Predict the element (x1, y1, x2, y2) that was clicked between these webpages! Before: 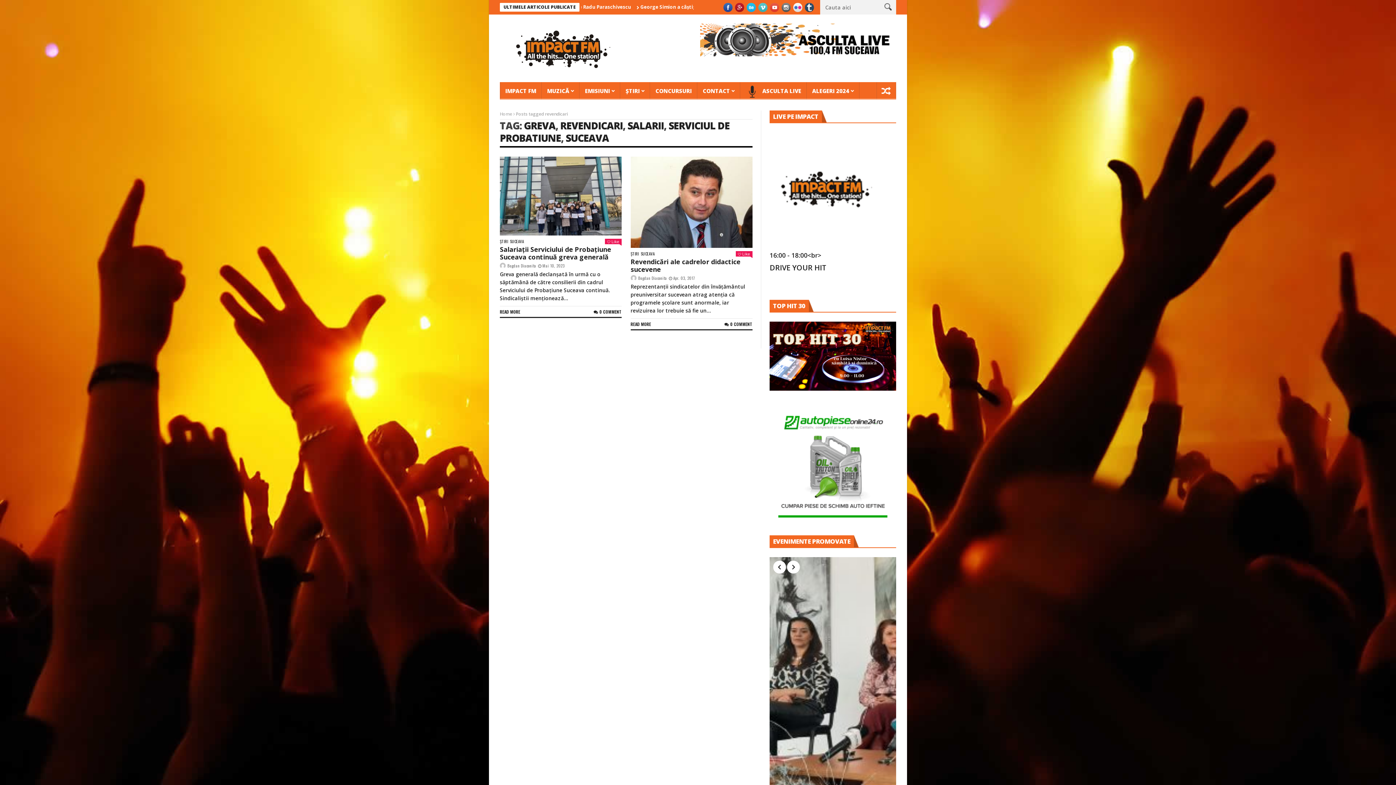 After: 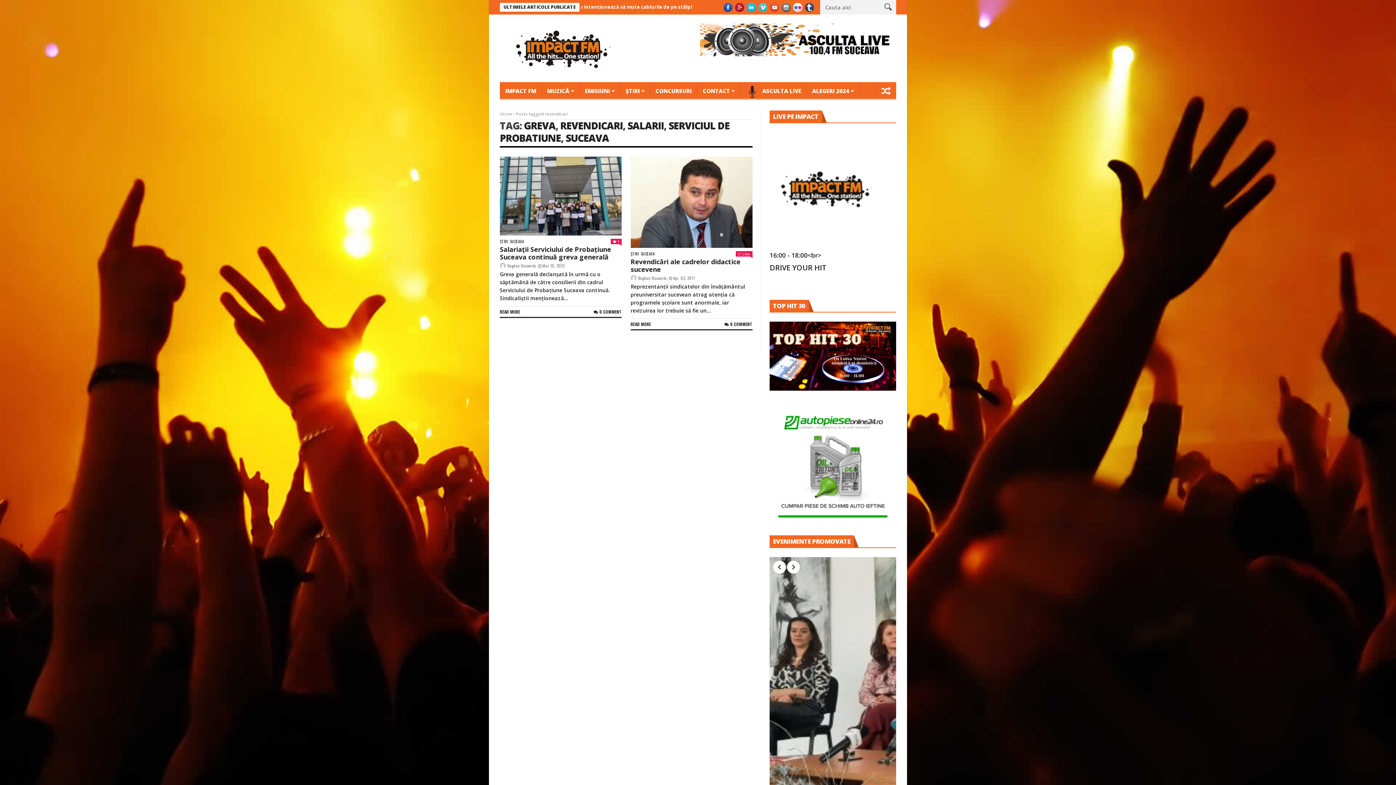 Action: label: Like bbox: (607, 239, 619, 244)